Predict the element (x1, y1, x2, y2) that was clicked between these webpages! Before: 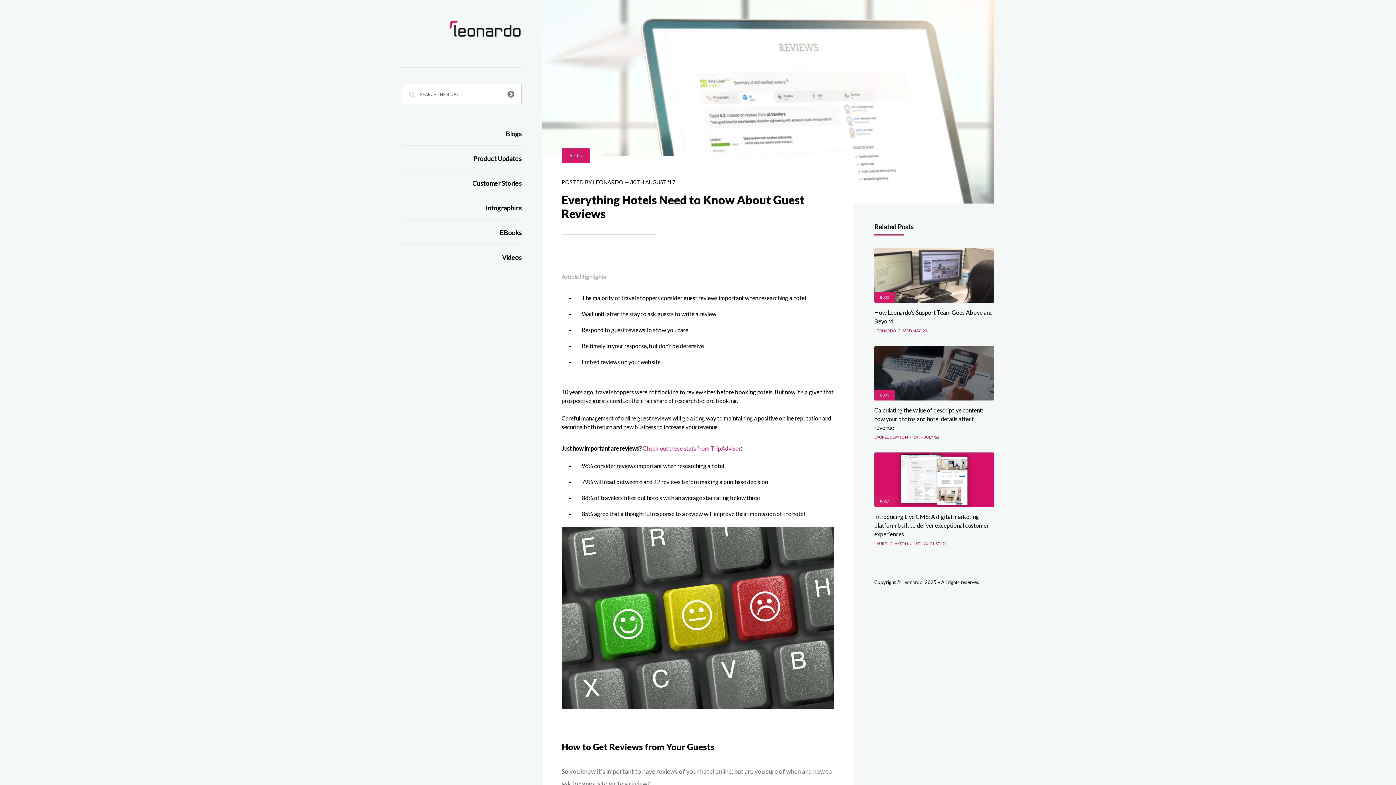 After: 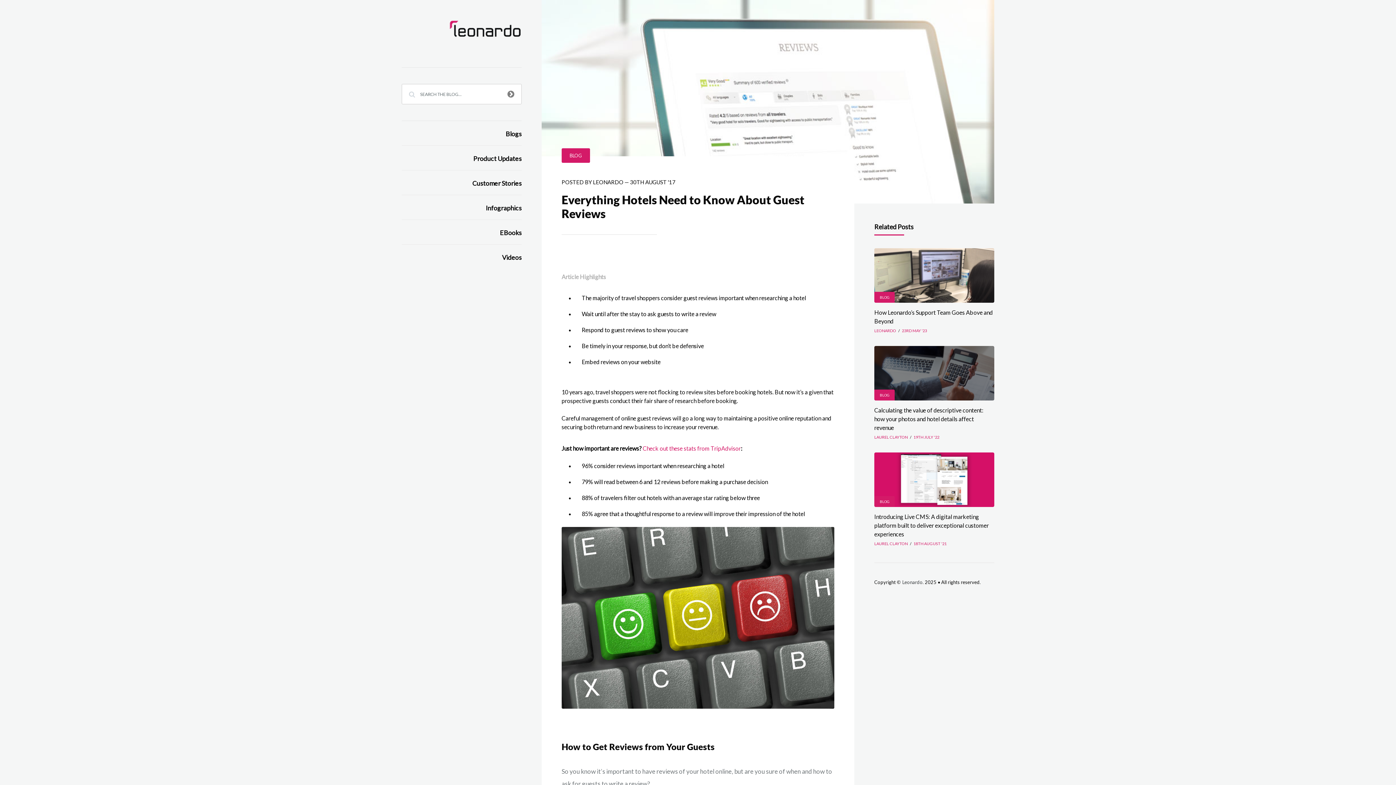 Action: label: 30TH AUGUST '17 bbox: (630, 178, 675, 185)